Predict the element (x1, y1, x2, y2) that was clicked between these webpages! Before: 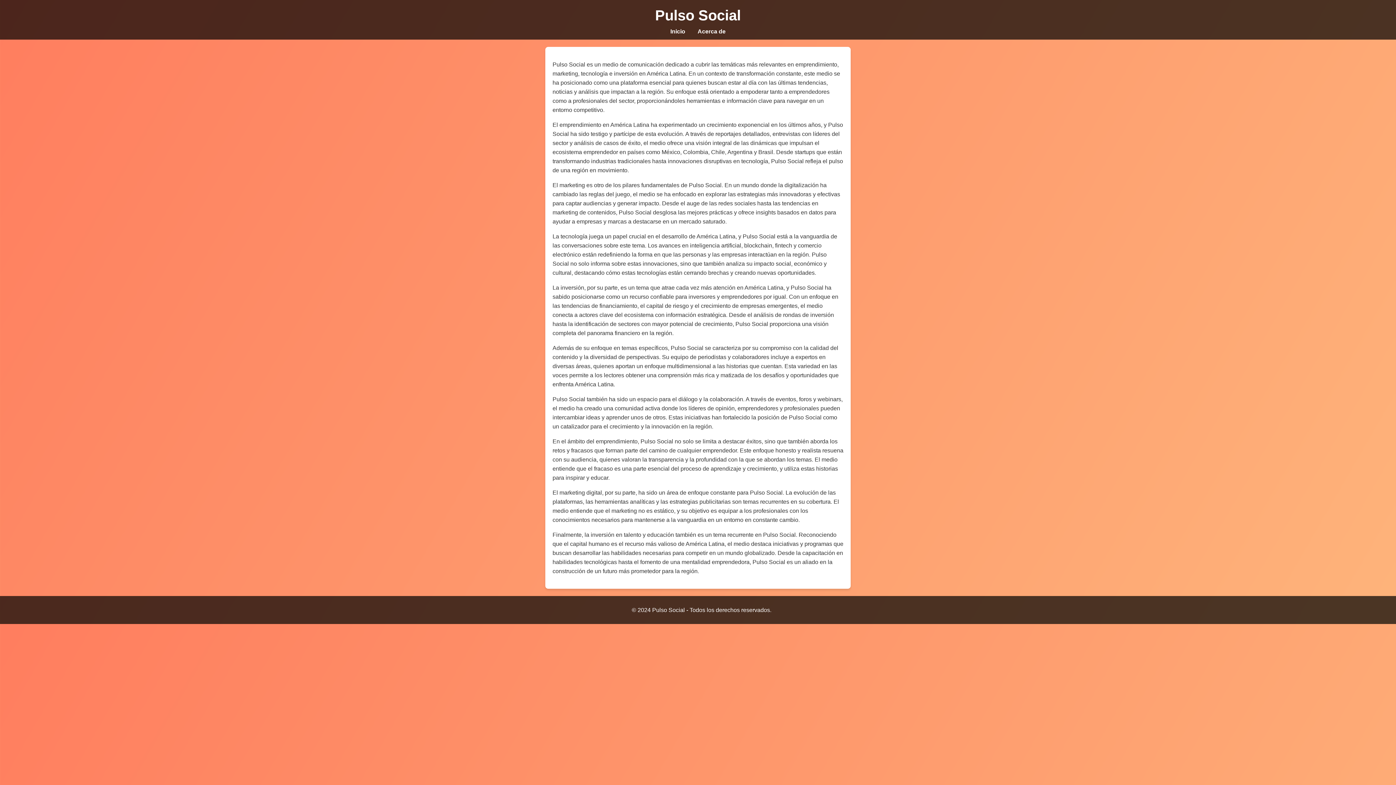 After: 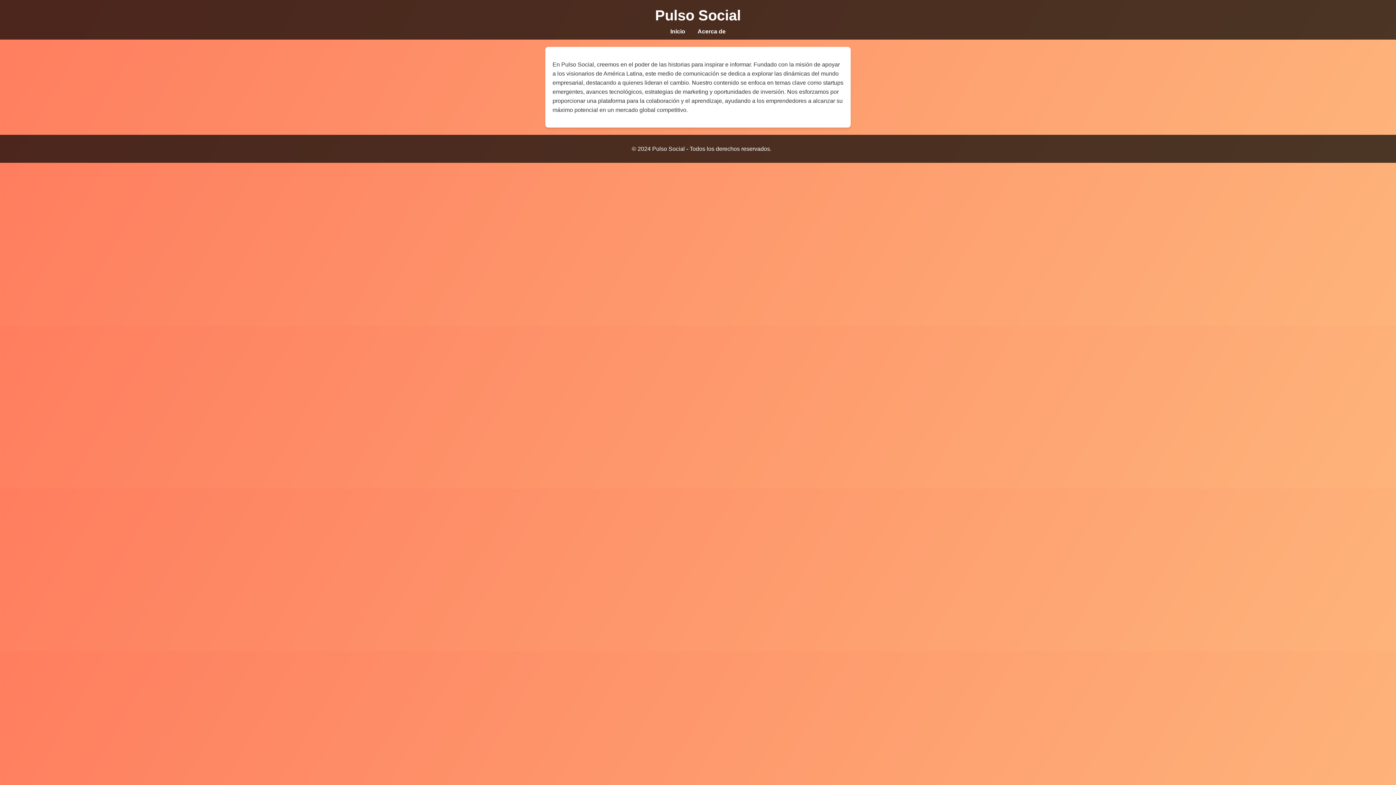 Action: bbox: (697, 28, 725, 34) label: Acerca de